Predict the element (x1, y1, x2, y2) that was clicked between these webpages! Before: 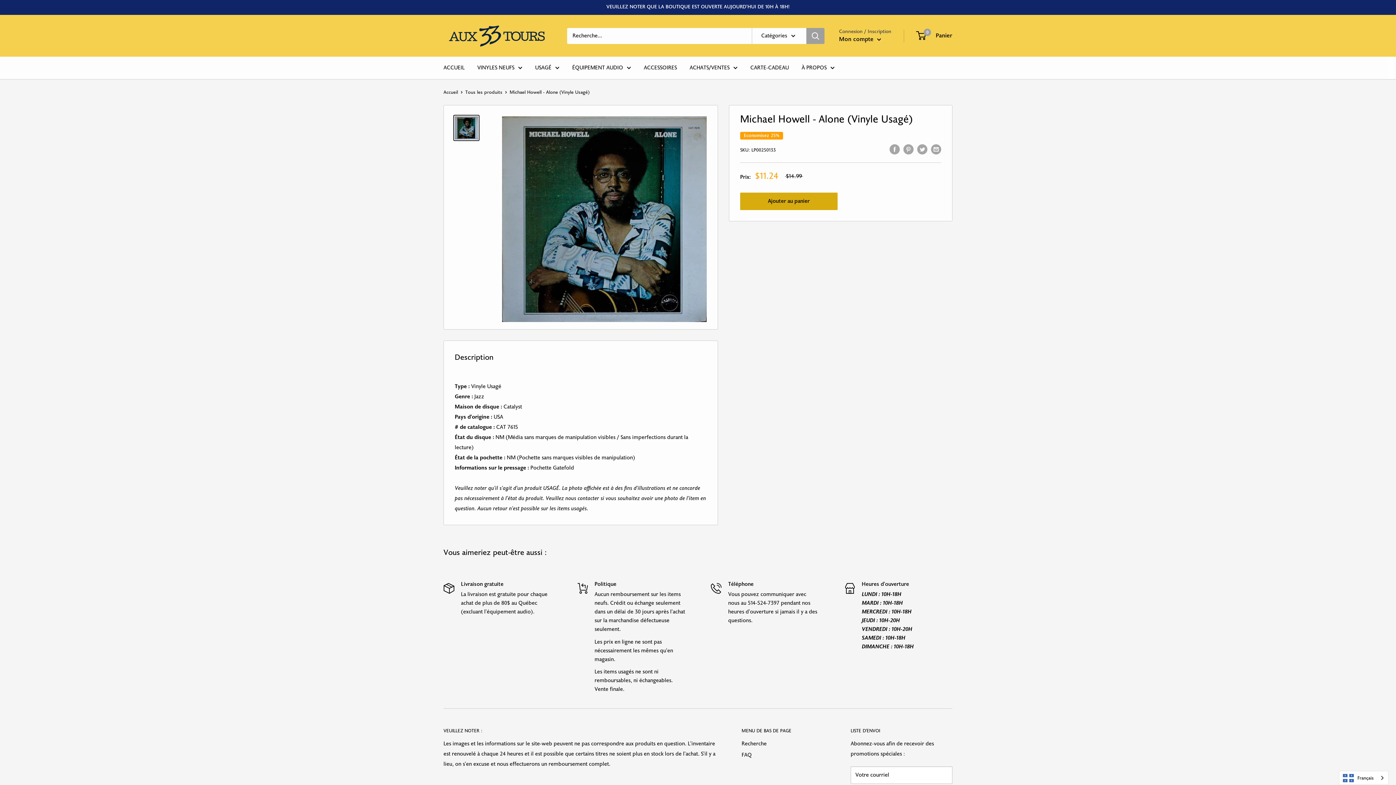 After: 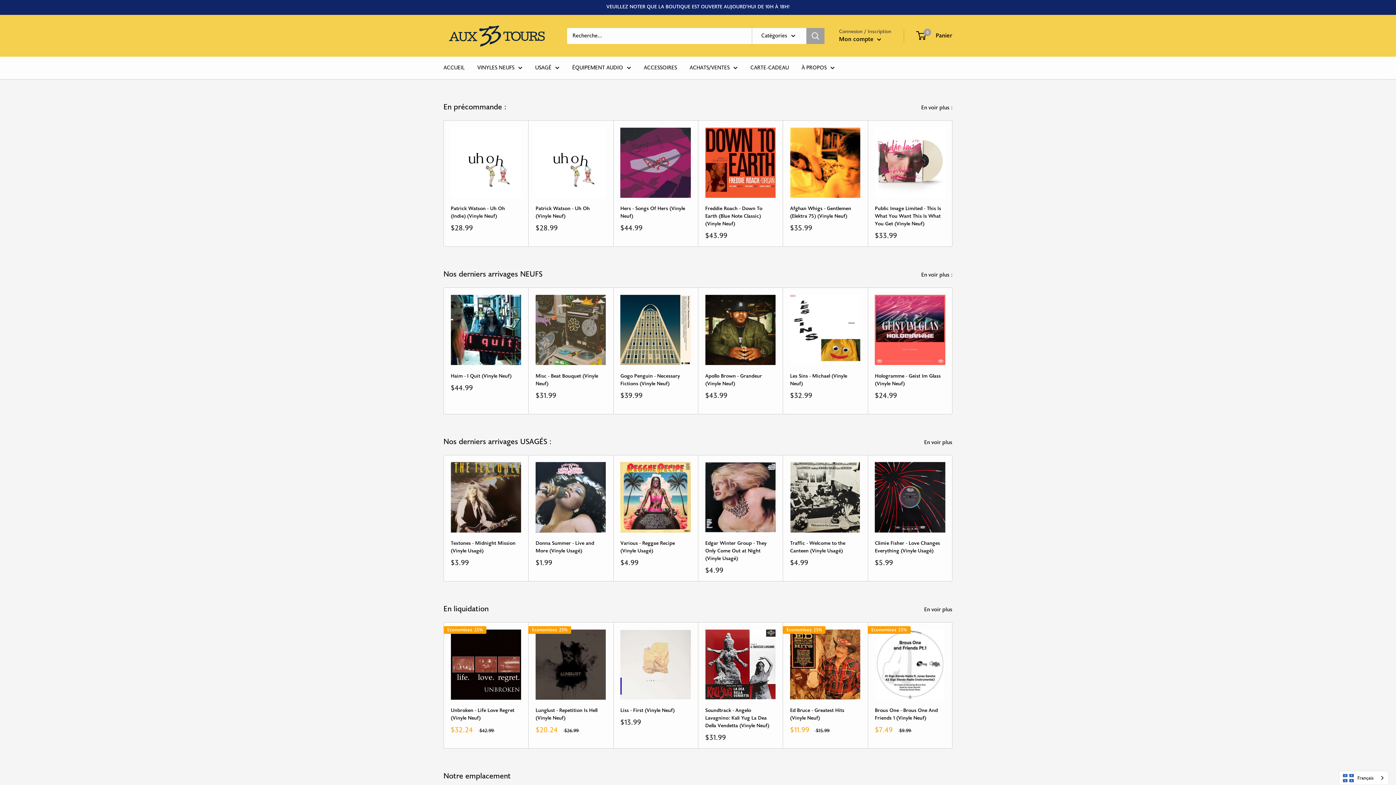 Action: bbox: (689, 62, 737, 73) label: ACHATS/VENTES